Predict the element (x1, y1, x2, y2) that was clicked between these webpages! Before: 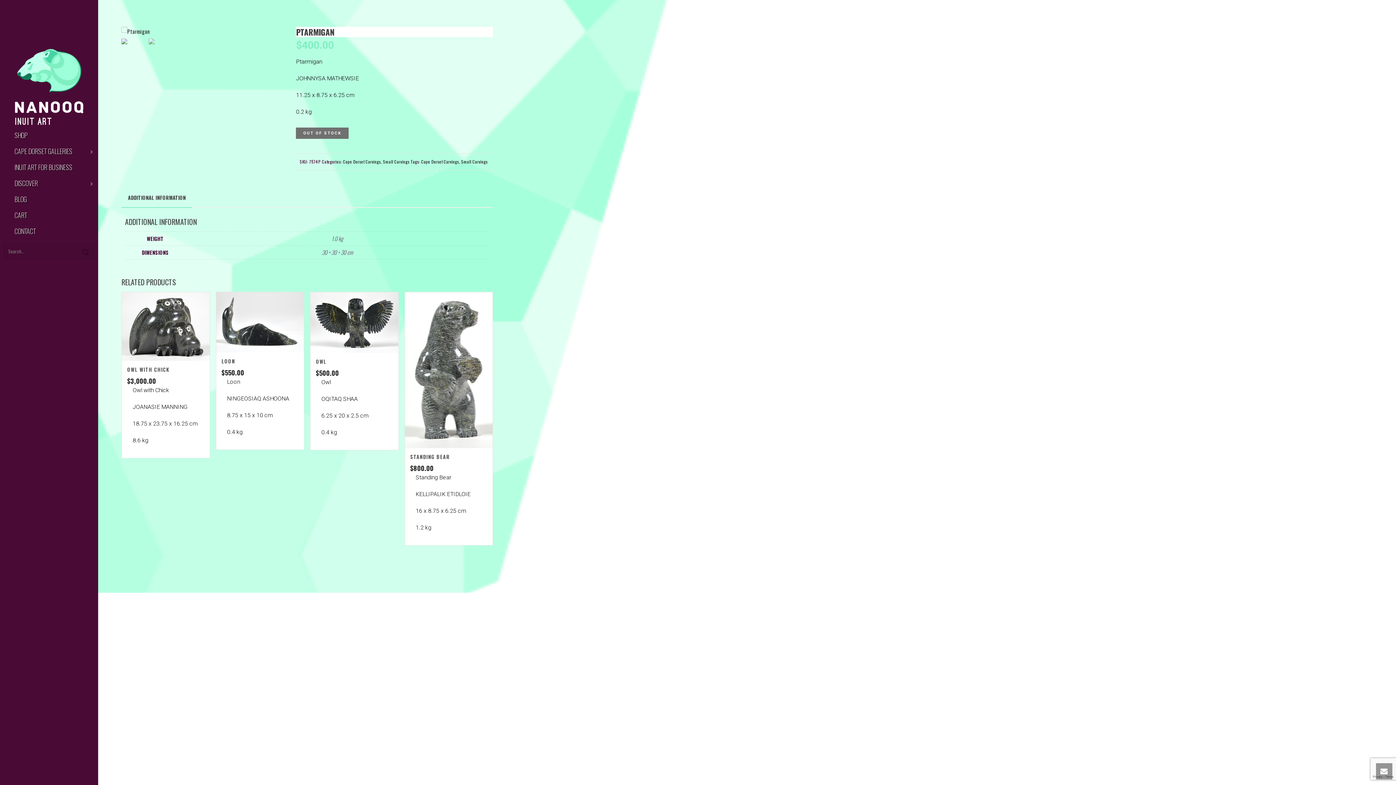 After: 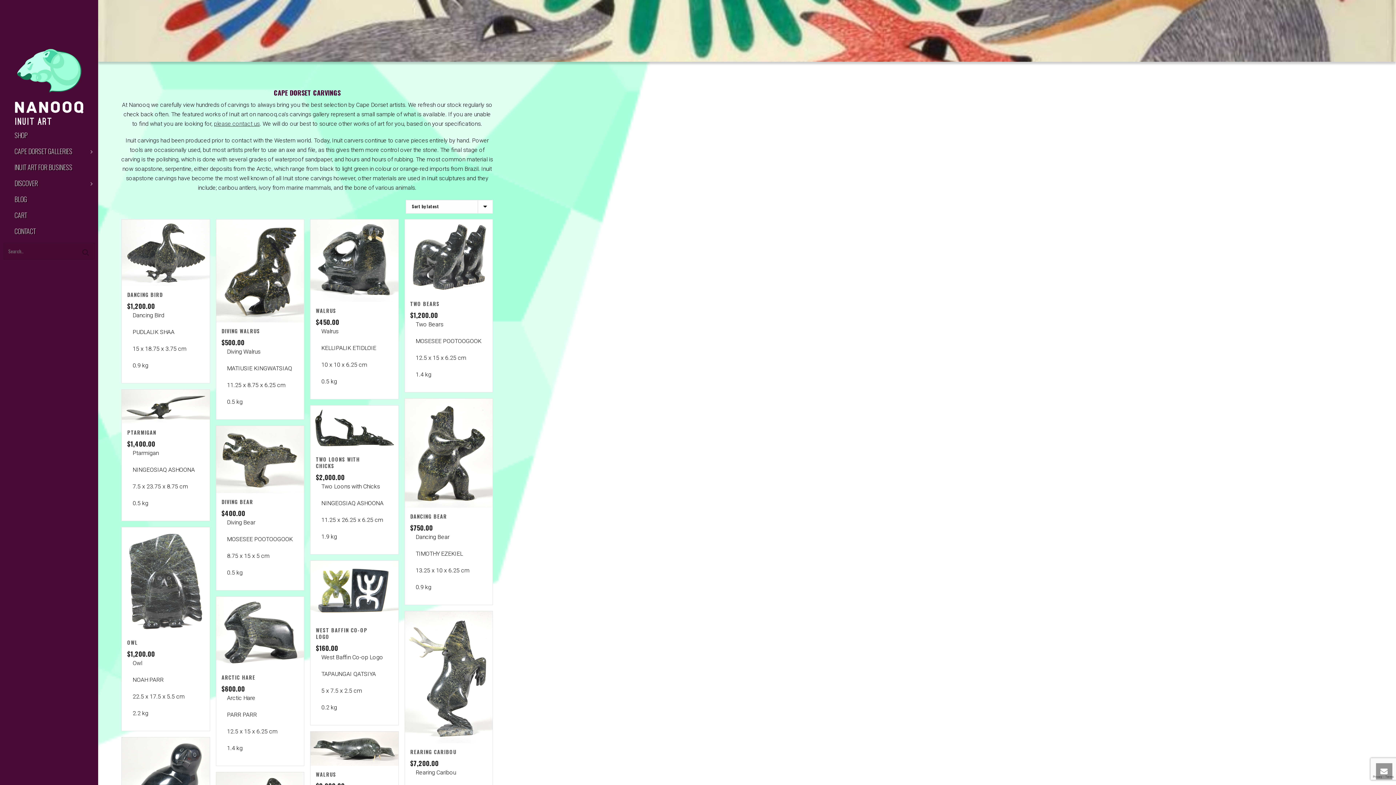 Action: bbox: (343, 158, 380, 164) label: Cape Dorset Carvings